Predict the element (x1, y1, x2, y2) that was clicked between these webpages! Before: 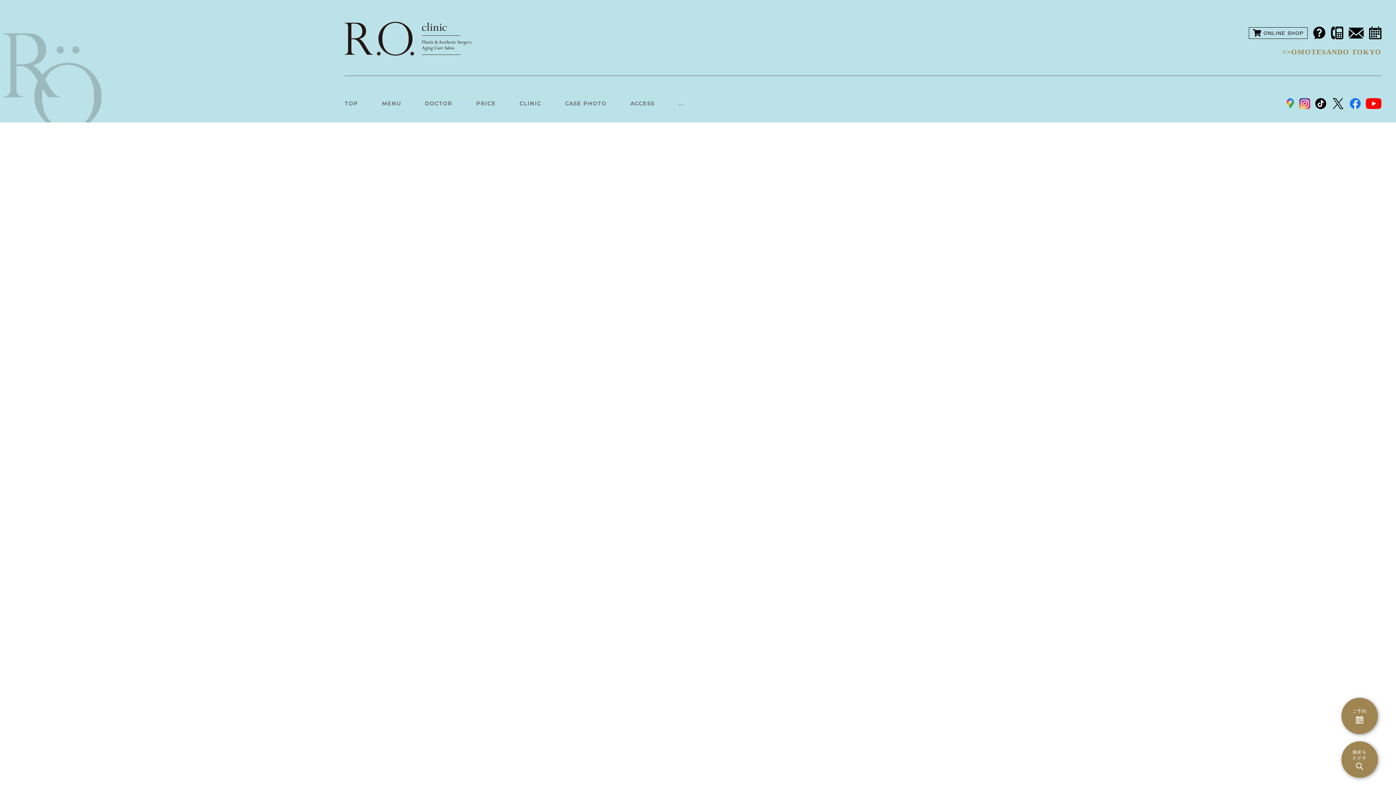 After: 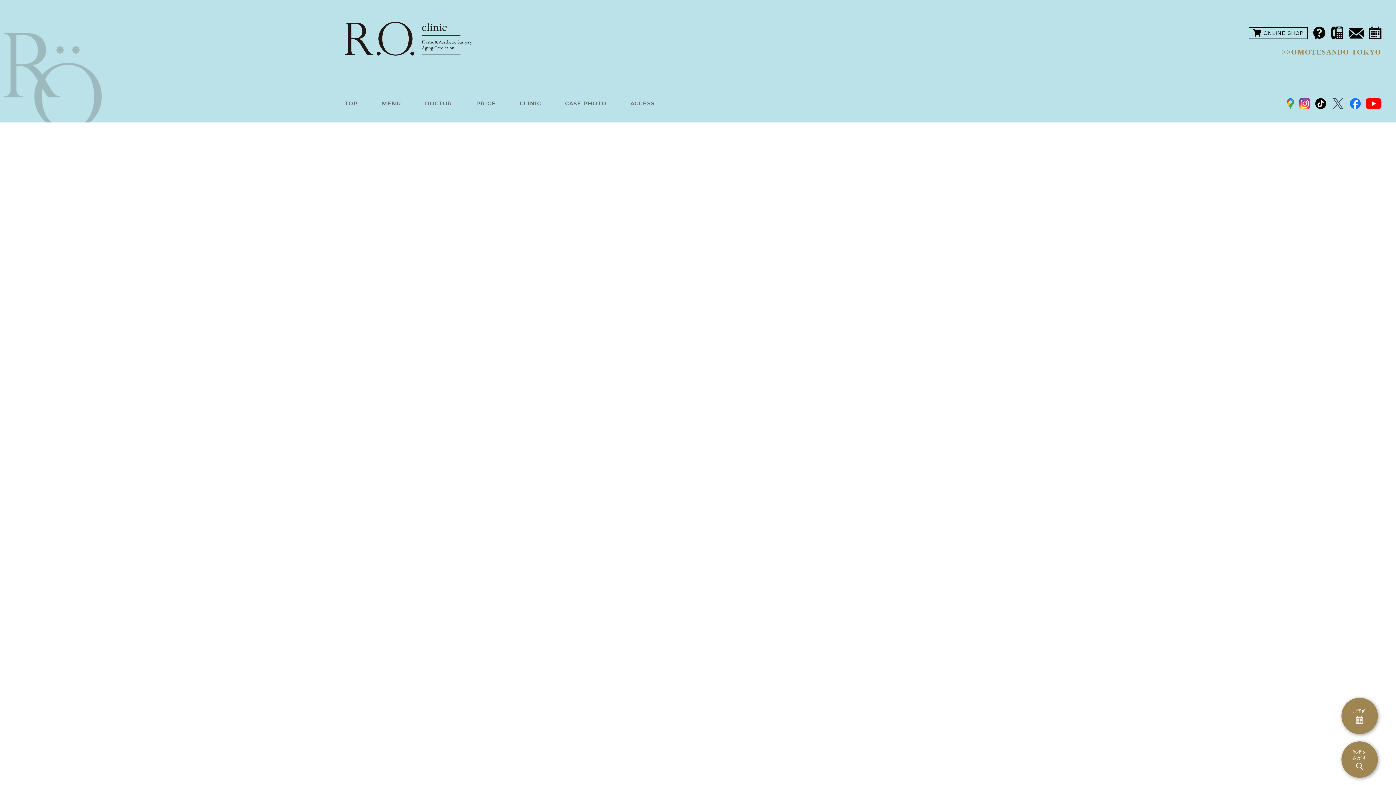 Action: bbox: (1331, 98, 1345, 109)